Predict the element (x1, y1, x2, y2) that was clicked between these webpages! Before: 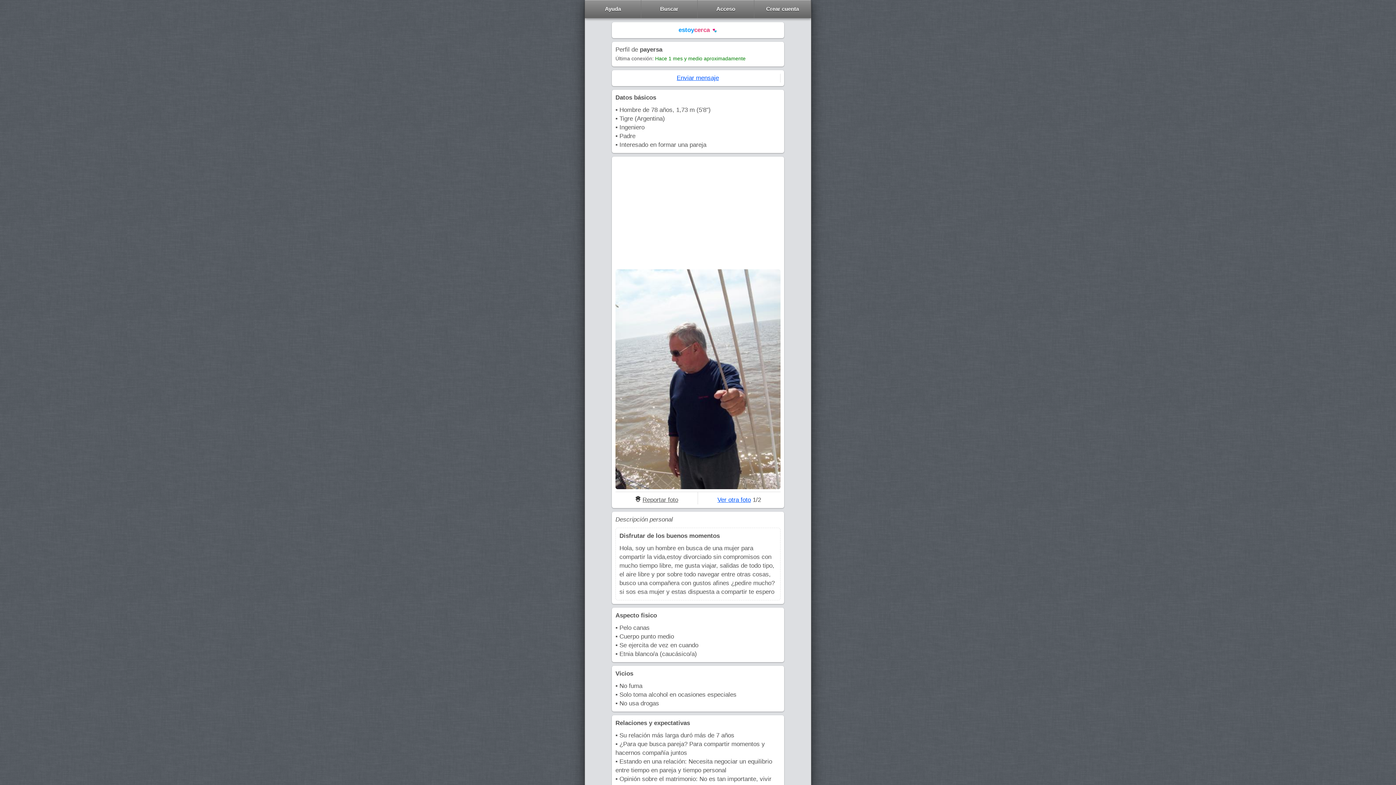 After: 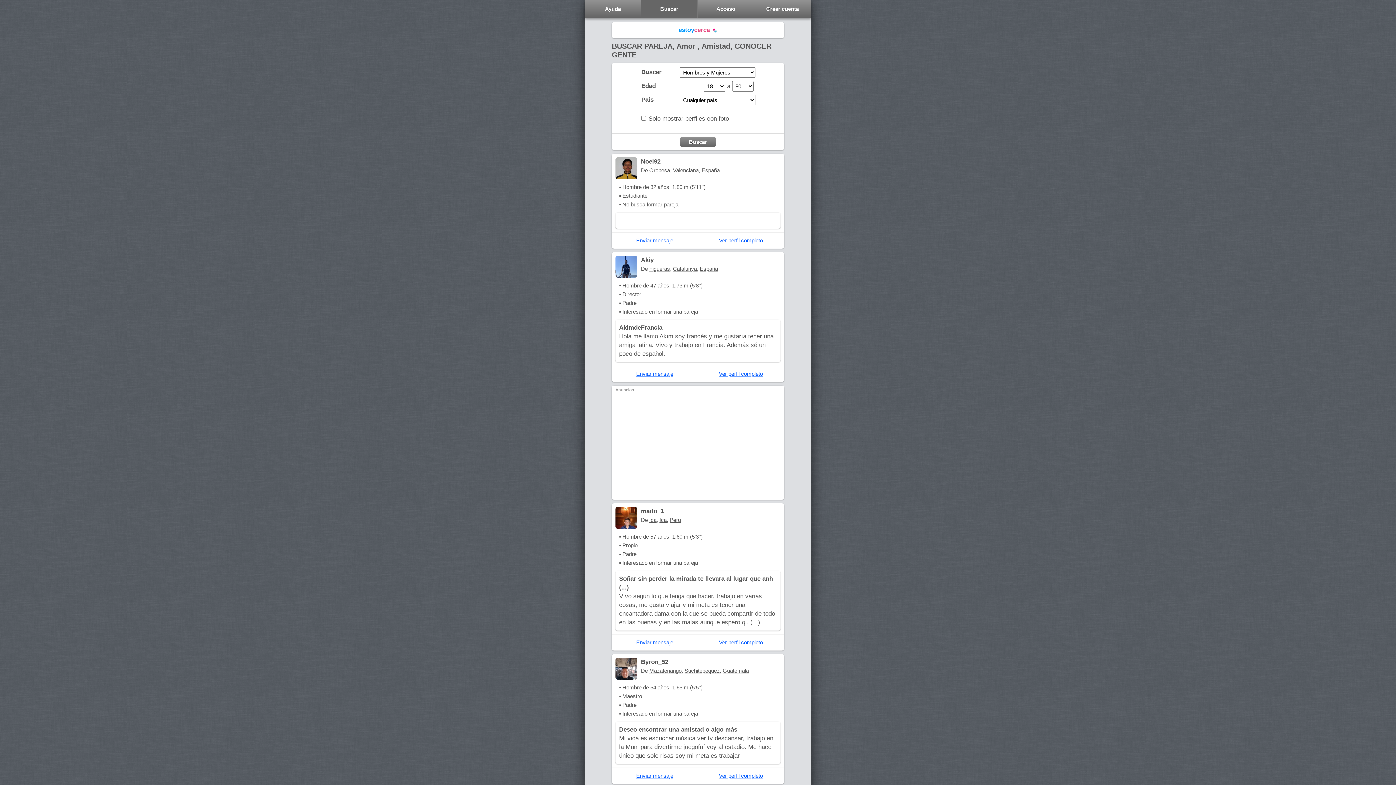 Action: bbox: (612, 22, 784, 38) label: estoycerca 